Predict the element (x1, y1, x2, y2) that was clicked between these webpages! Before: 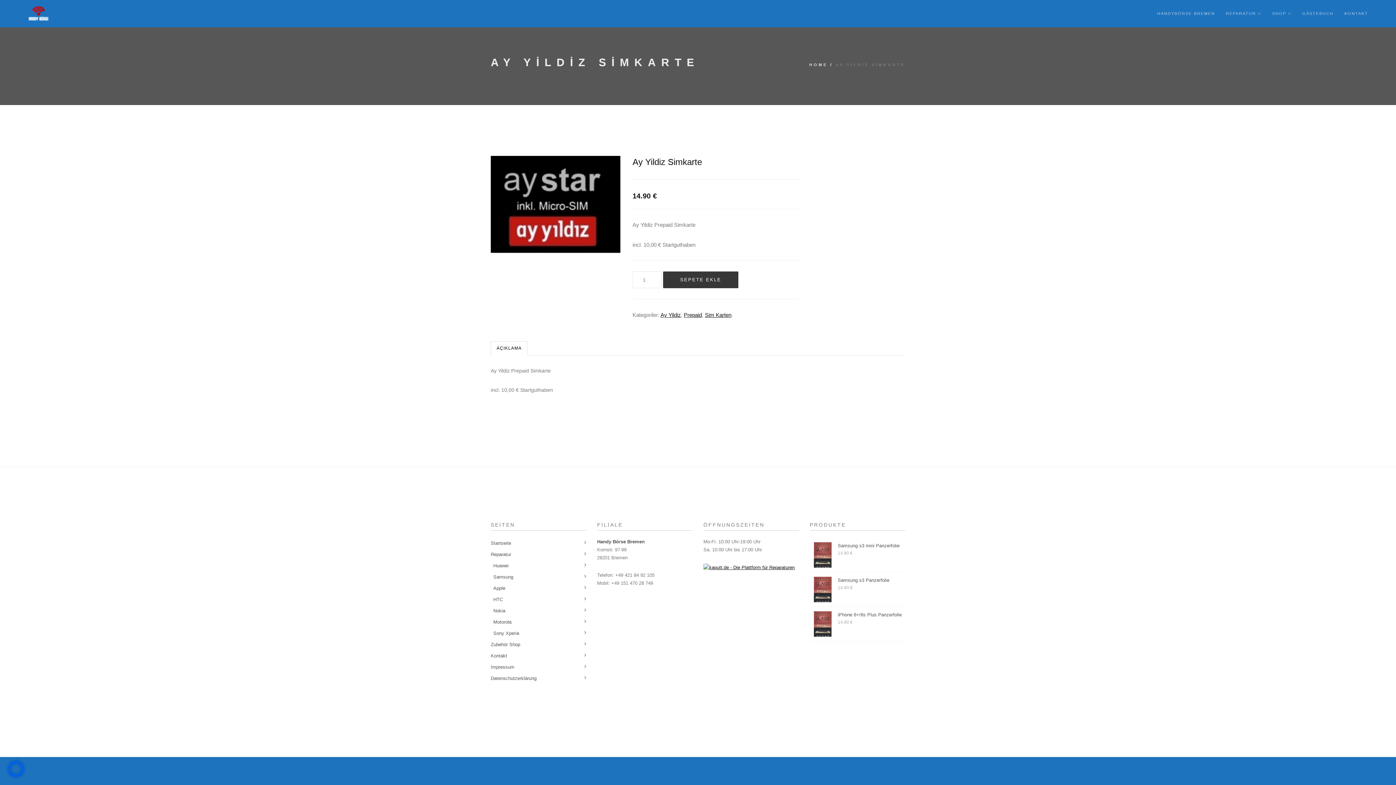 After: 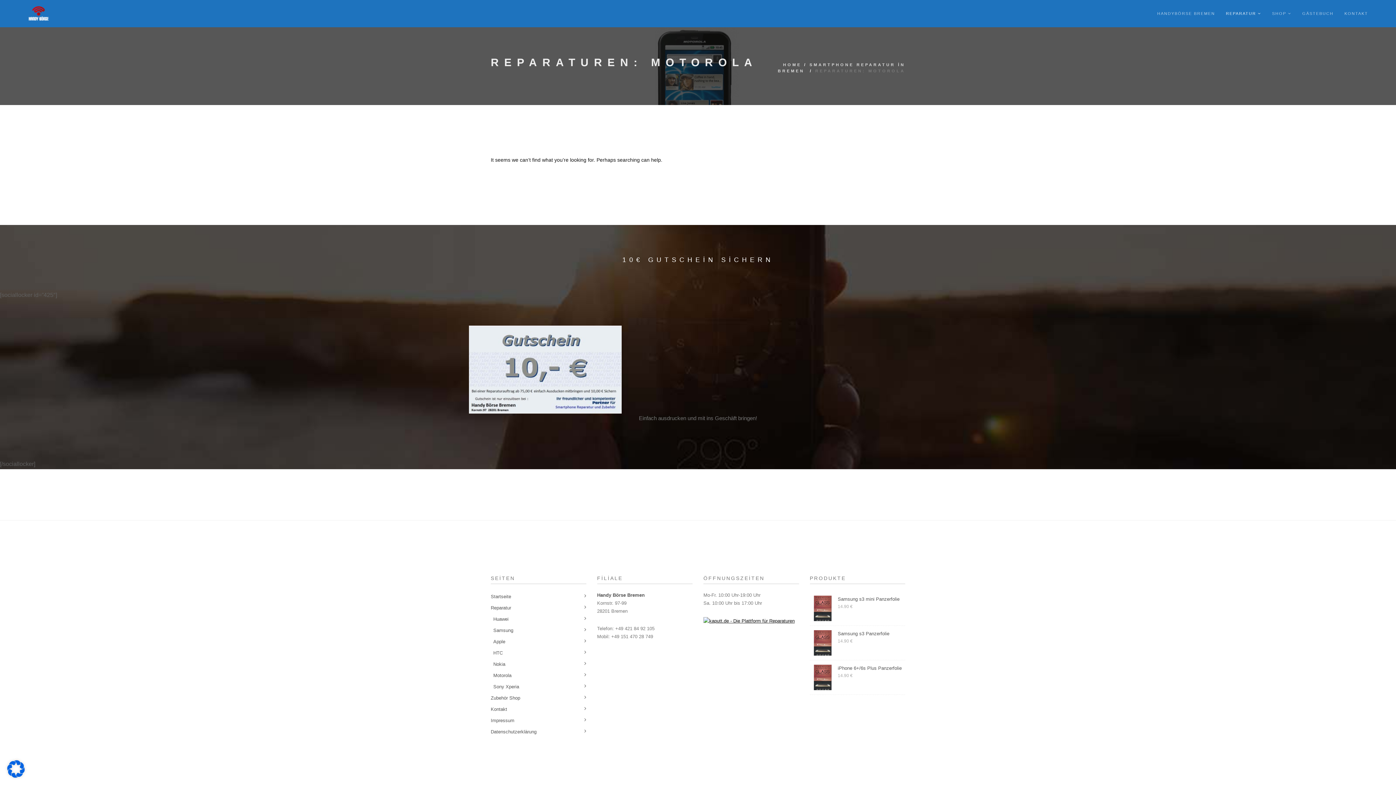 Action: bbox: (493, 618, 586, 626) label: Motorola